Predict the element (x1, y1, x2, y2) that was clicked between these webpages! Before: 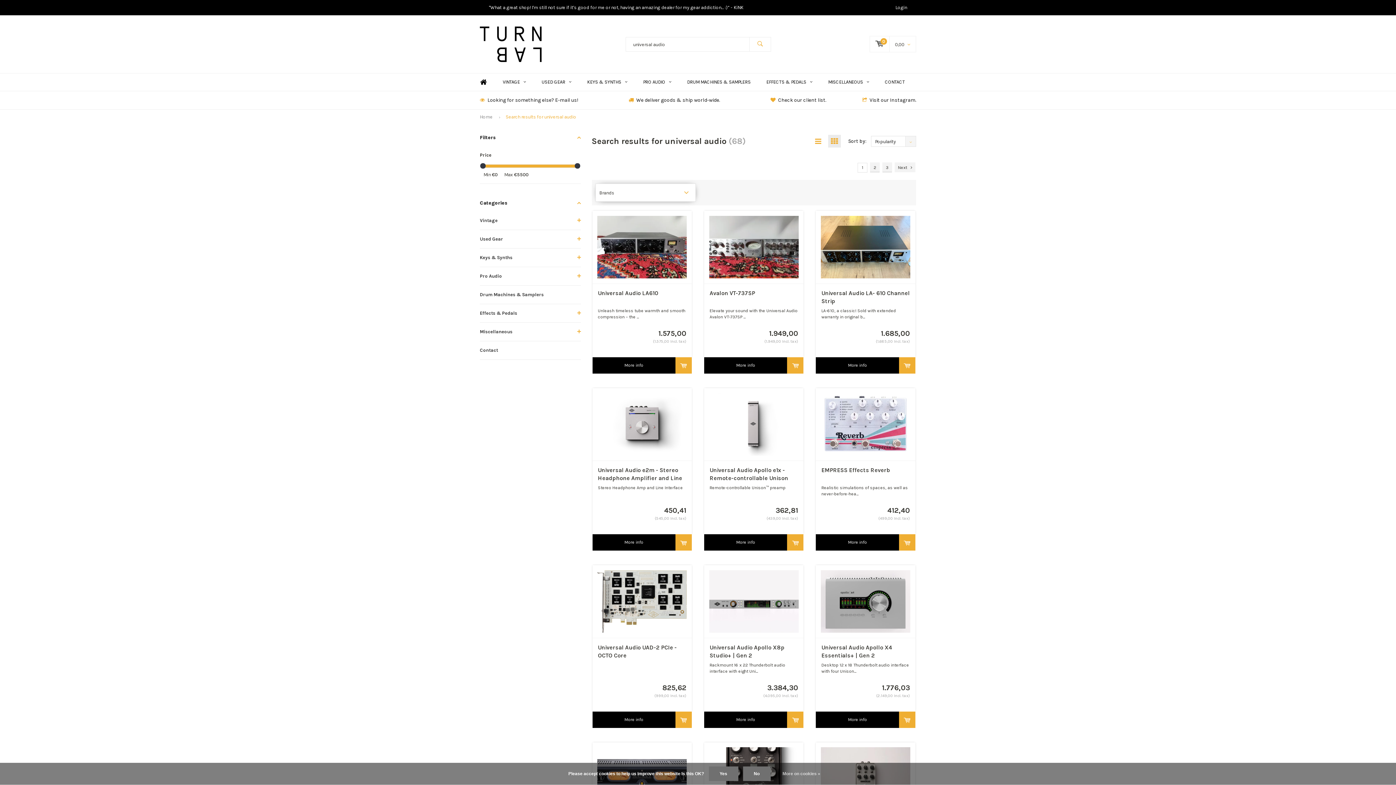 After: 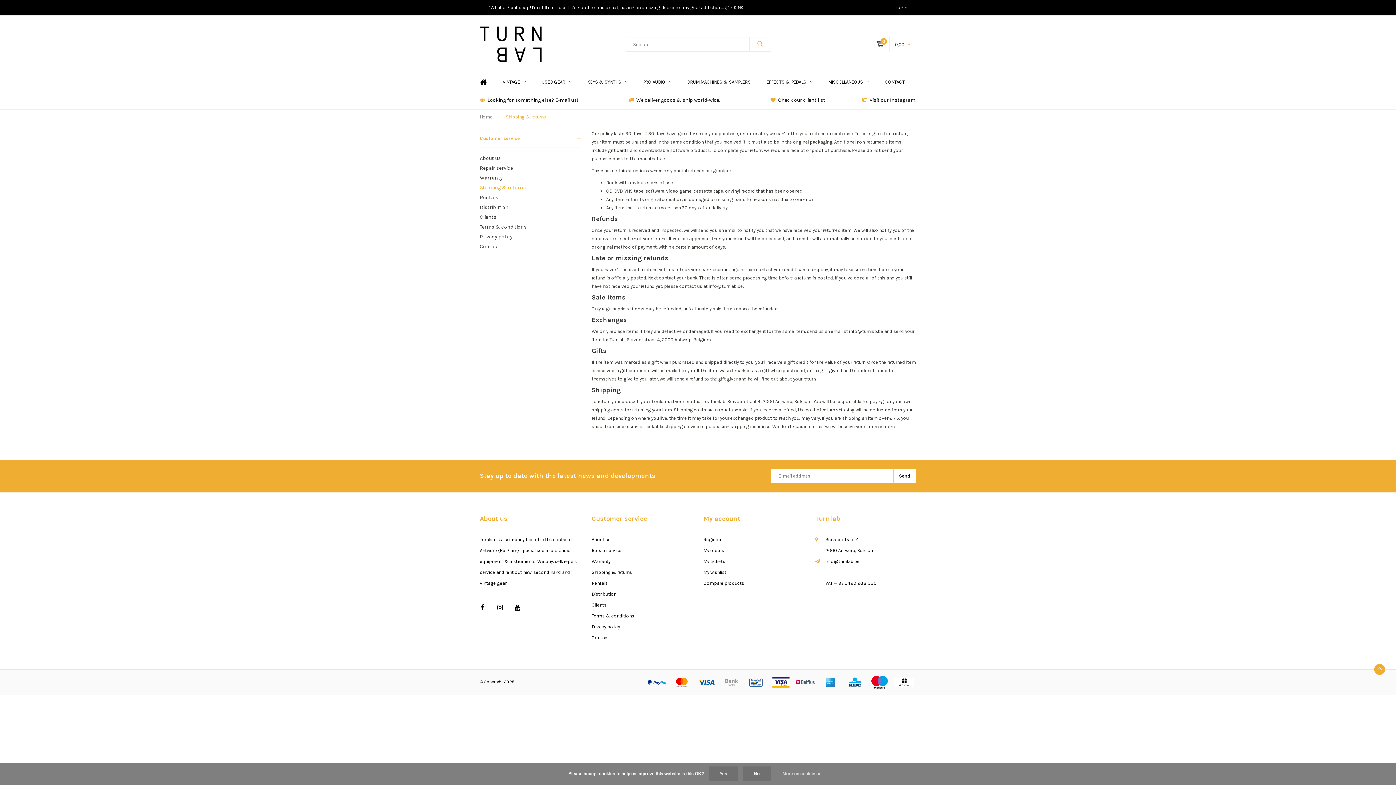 Action: bbox: (598, 516, 686, 526) label: (545,00 Incl. tax)